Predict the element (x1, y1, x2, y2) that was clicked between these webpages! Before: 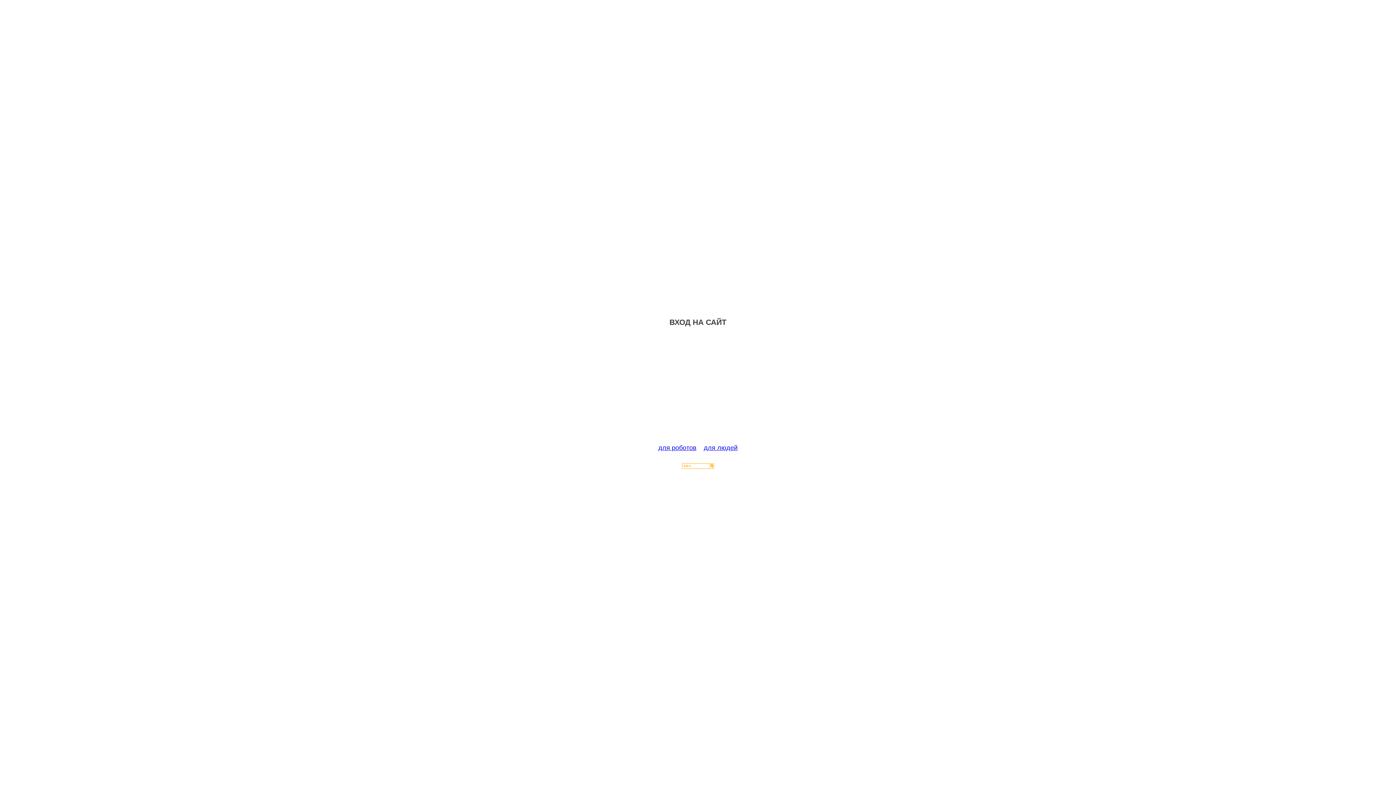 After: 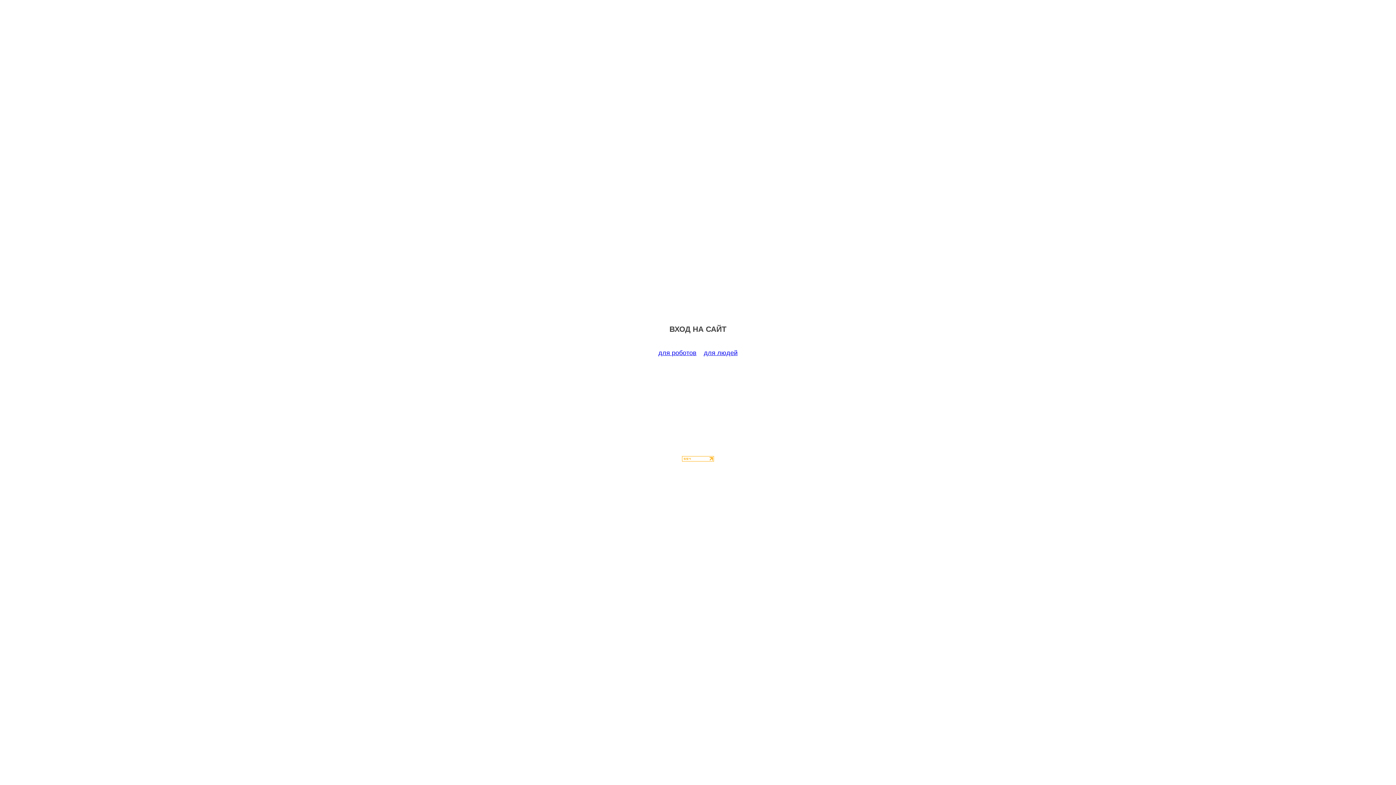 Action: label: для роботов bbox: (658, 444, 696, 451)